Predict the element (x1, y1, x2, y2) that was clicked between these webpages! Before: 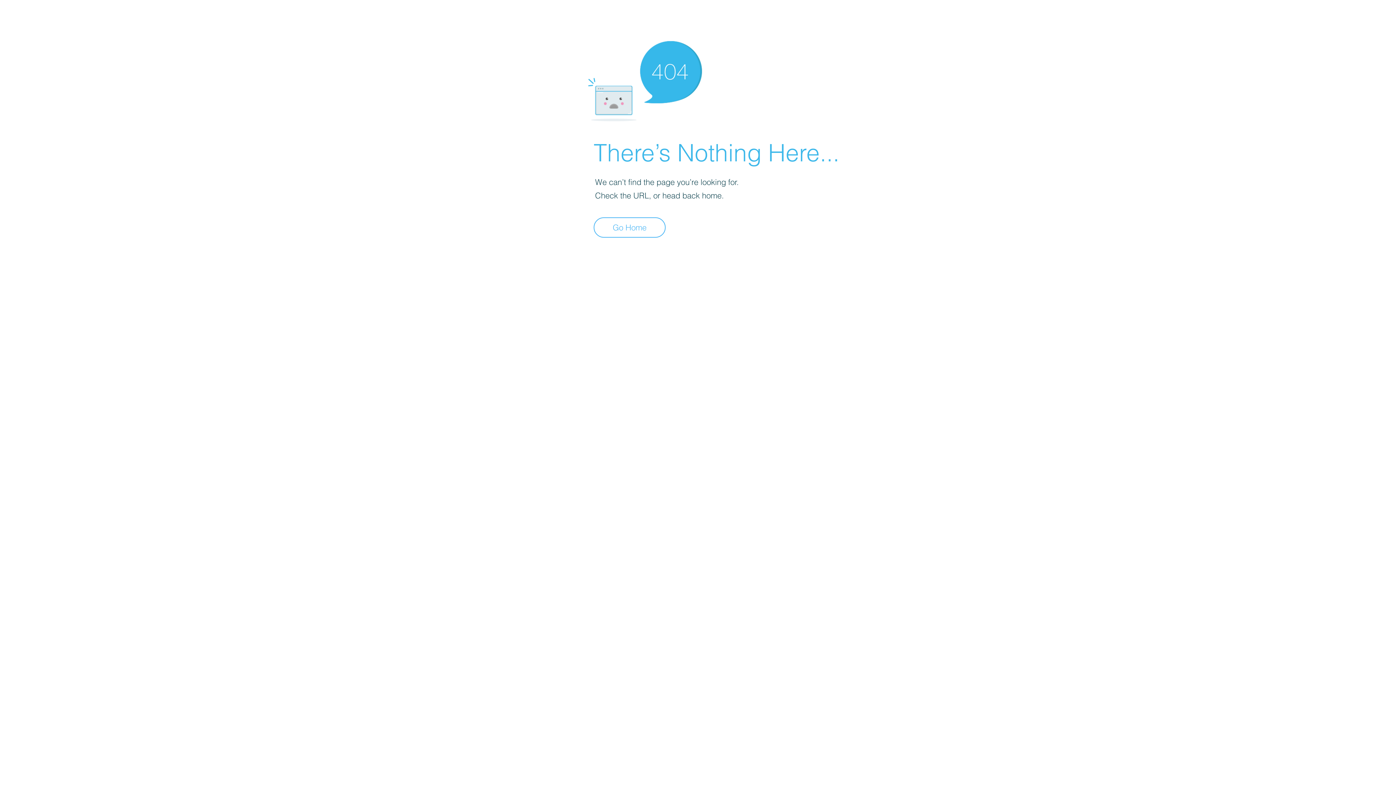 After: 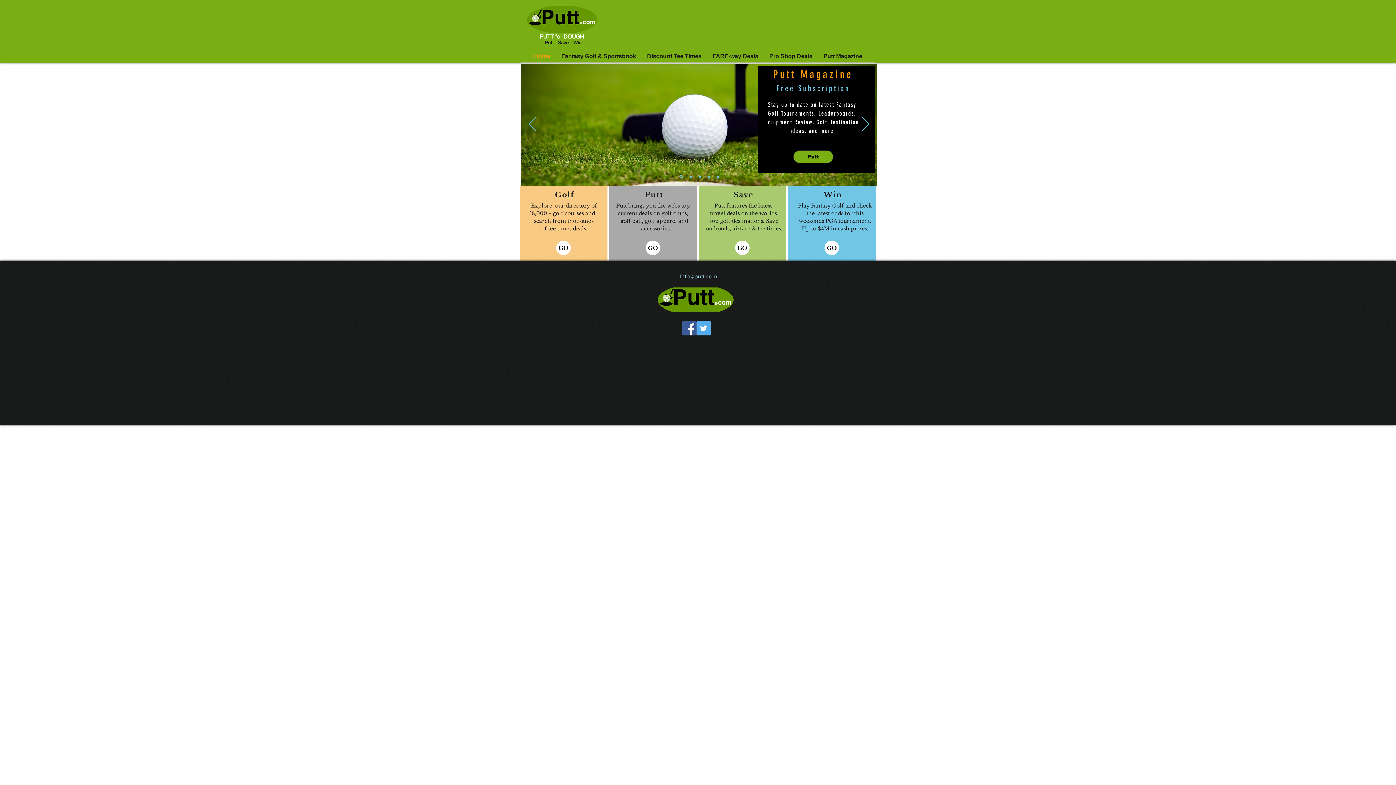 Action: label: Go Home bbox: (593, 217, 665, 237)